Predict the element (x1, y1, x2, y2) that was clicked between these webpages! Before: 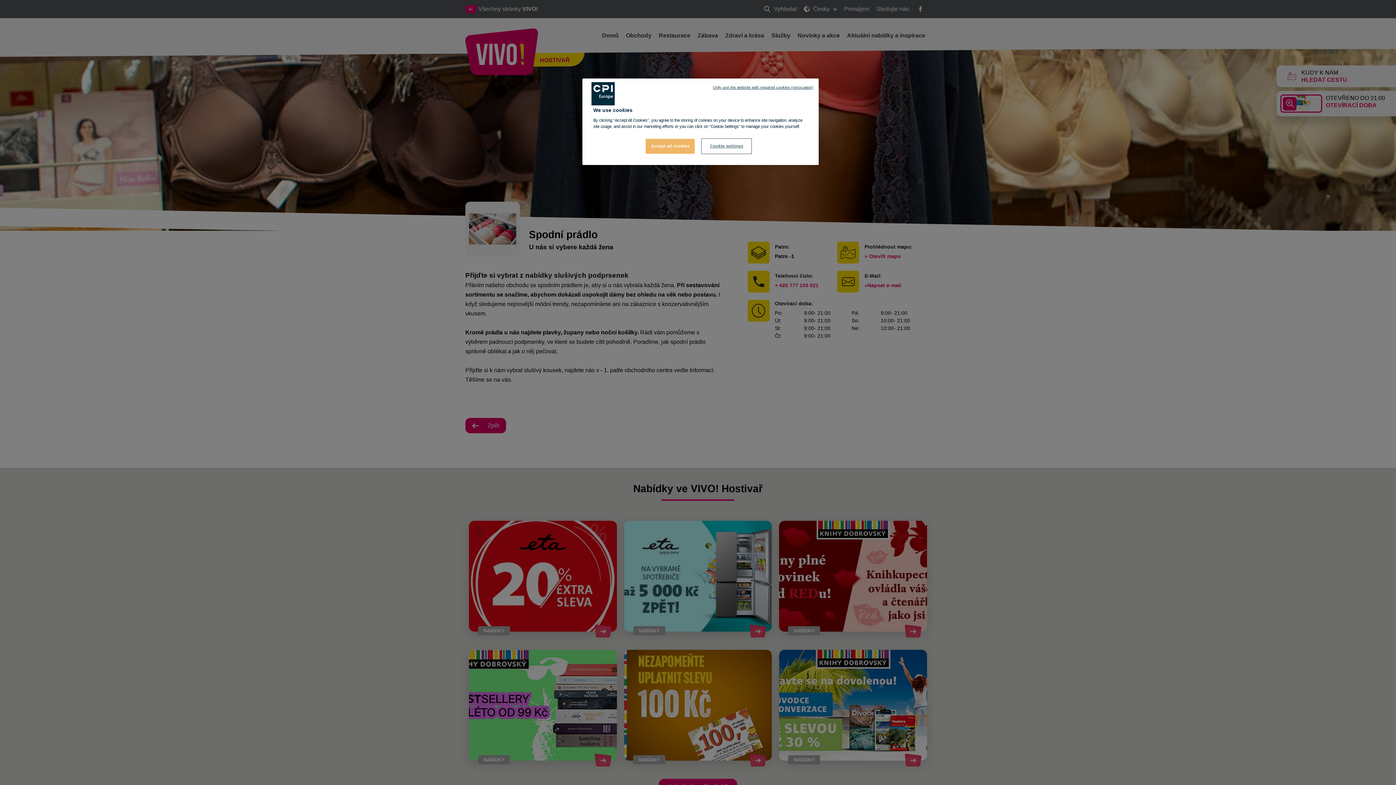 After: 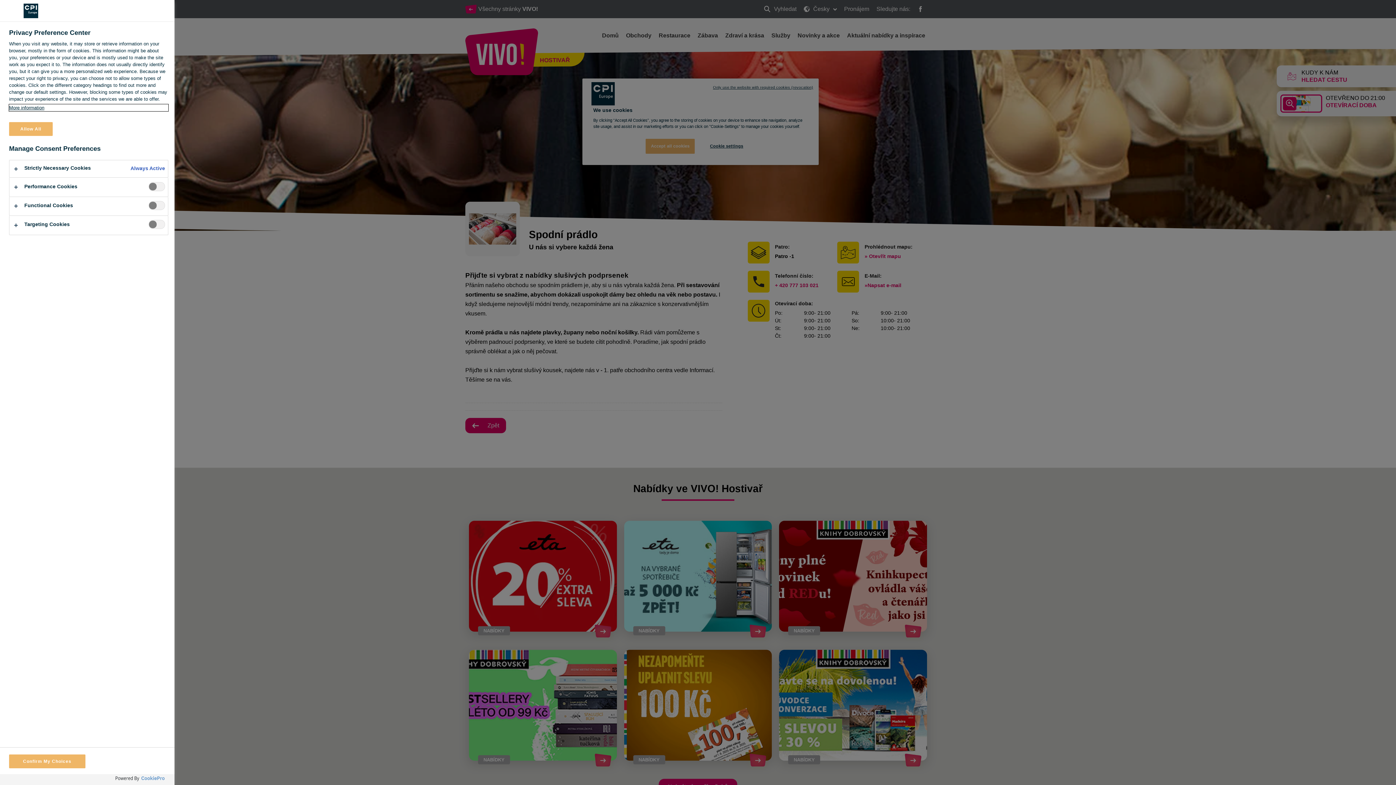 Action: label: Cookie settings bbox: (702, 139, 751, 153)